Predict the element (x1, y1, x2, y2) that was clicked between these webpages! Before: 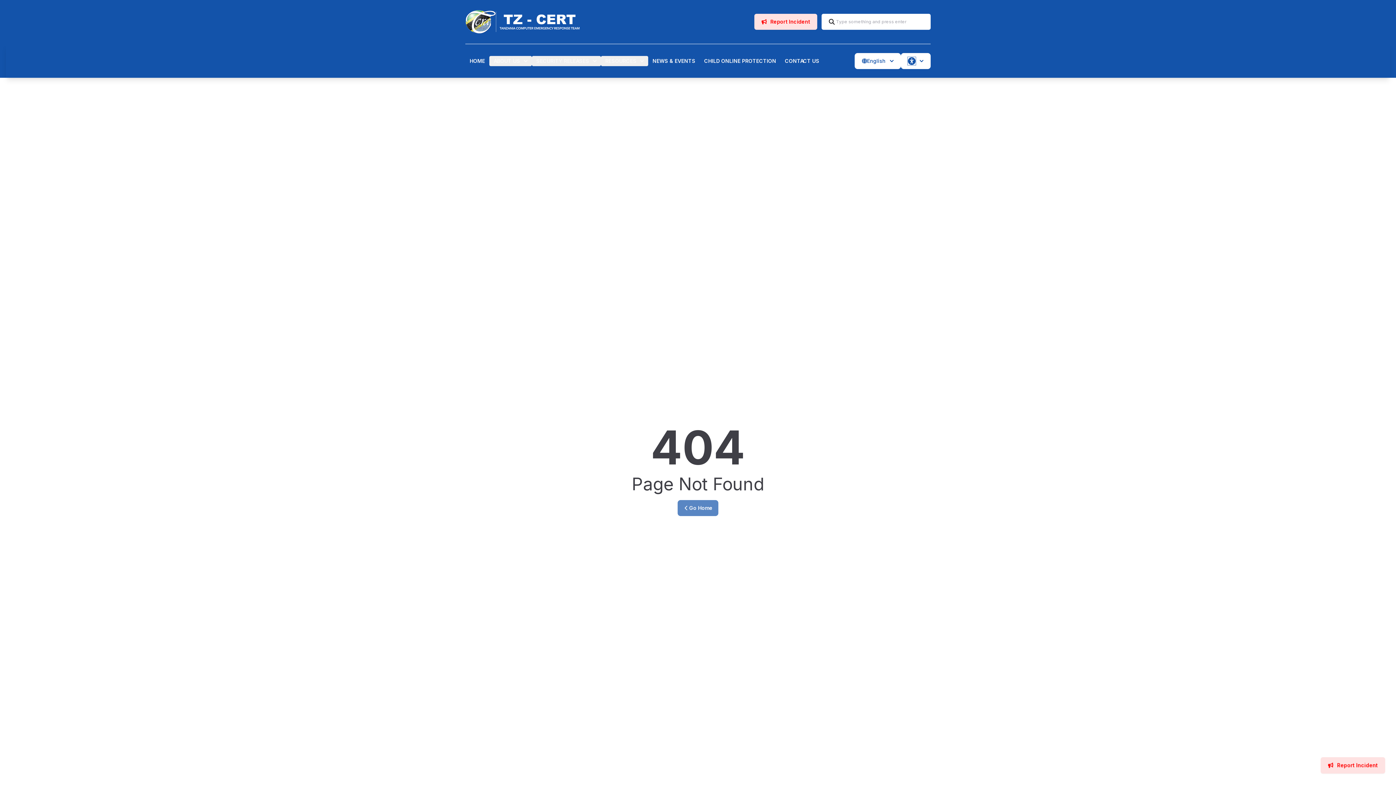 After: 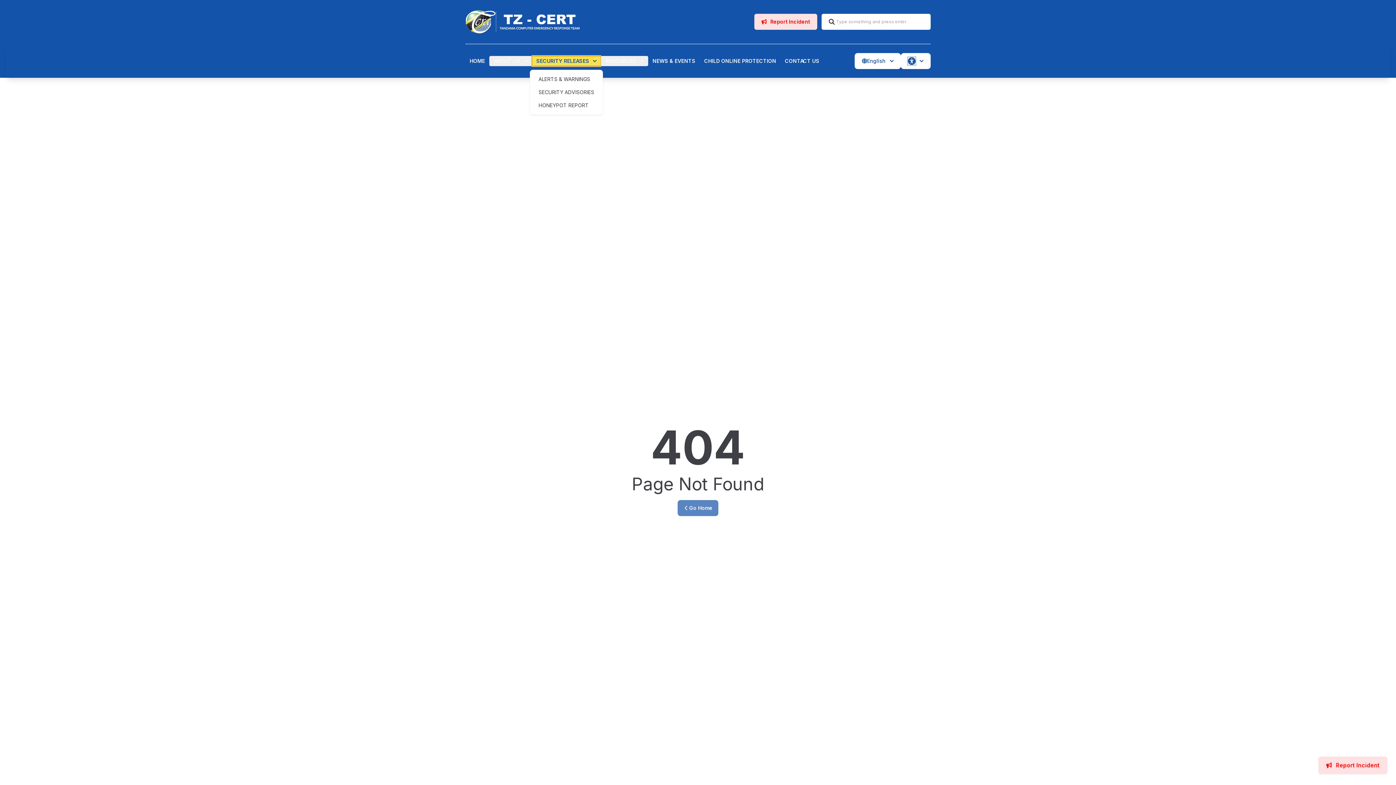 Action: bbox: (532, 56, 601, 66) label: SECURITY RELEASES